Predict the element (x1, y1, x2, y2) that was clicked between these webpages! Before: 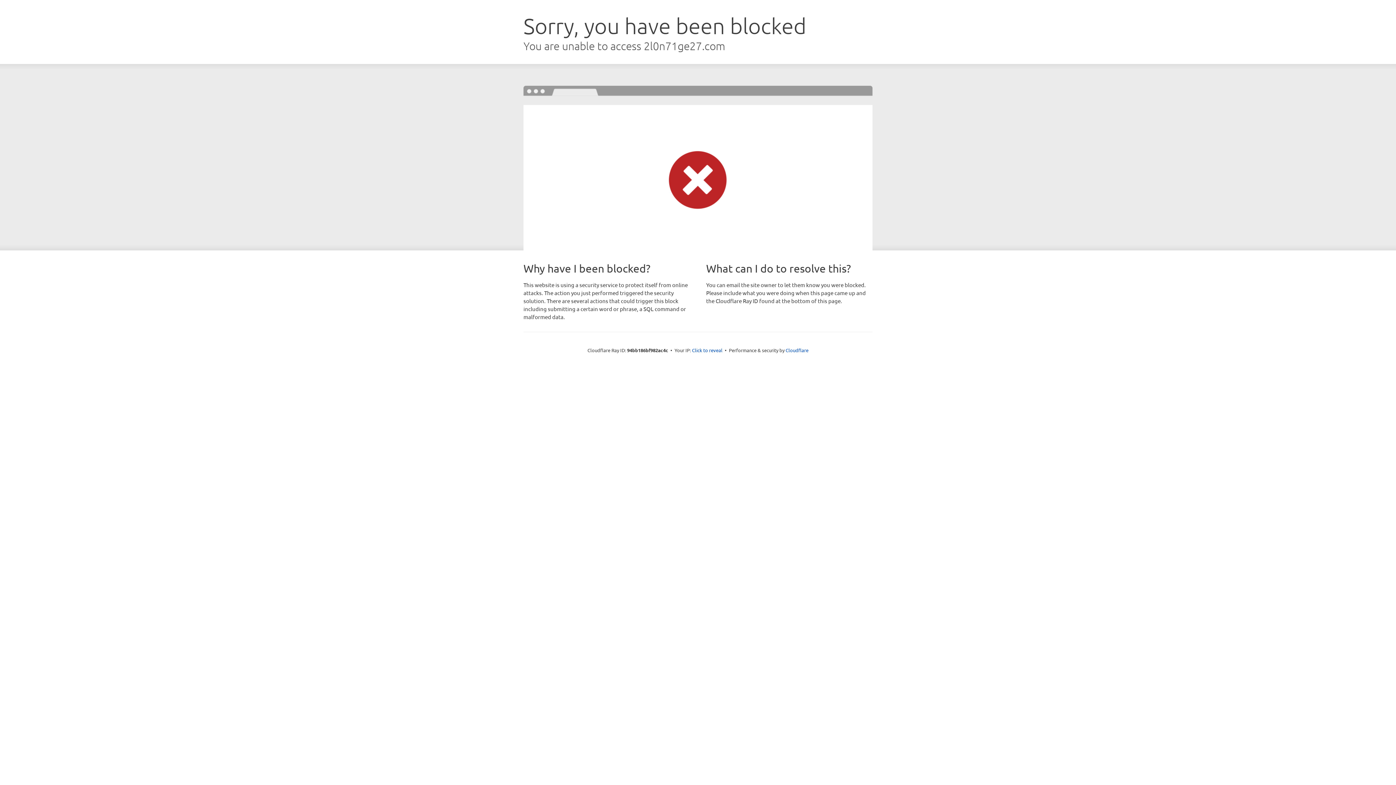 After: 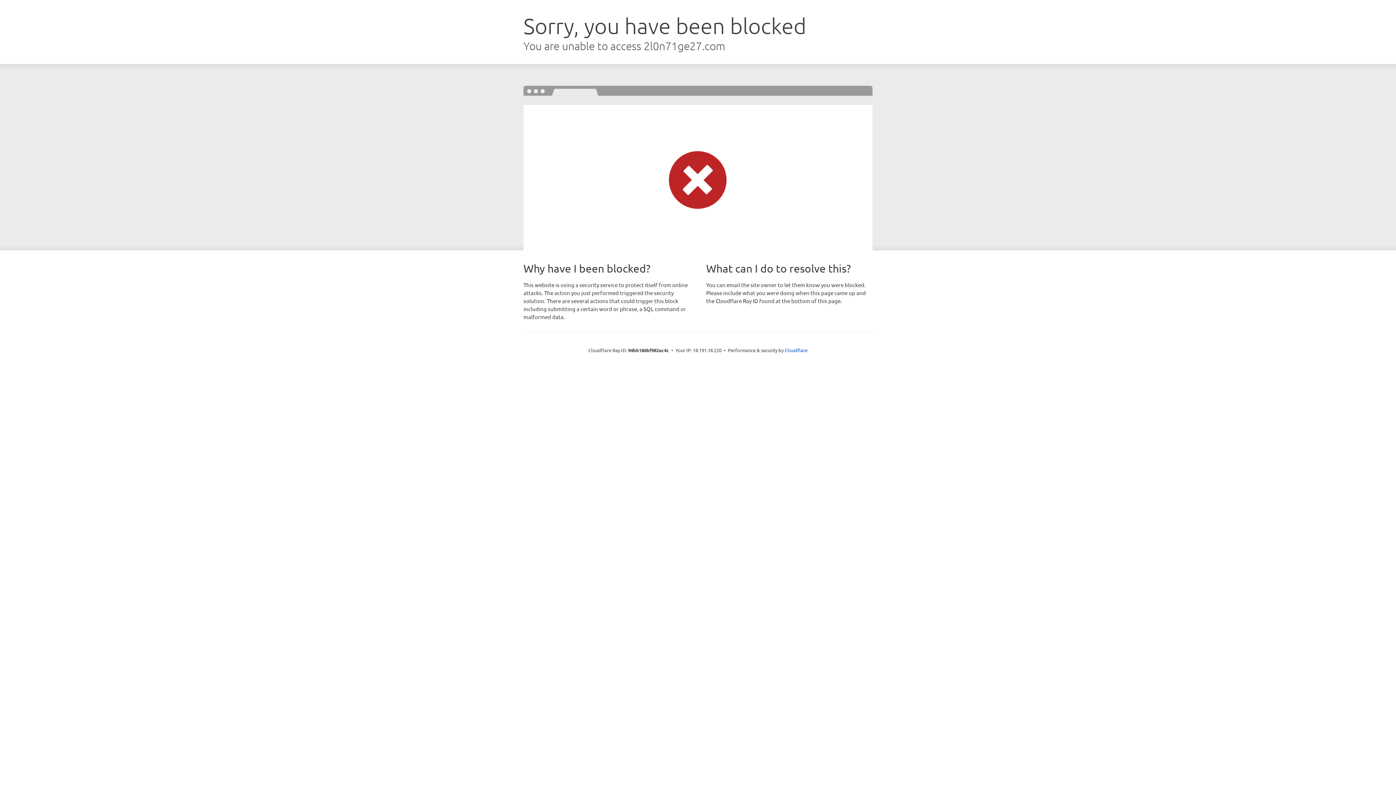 Action: label: Click to reveal bbox: (692, 346, 722, 353)